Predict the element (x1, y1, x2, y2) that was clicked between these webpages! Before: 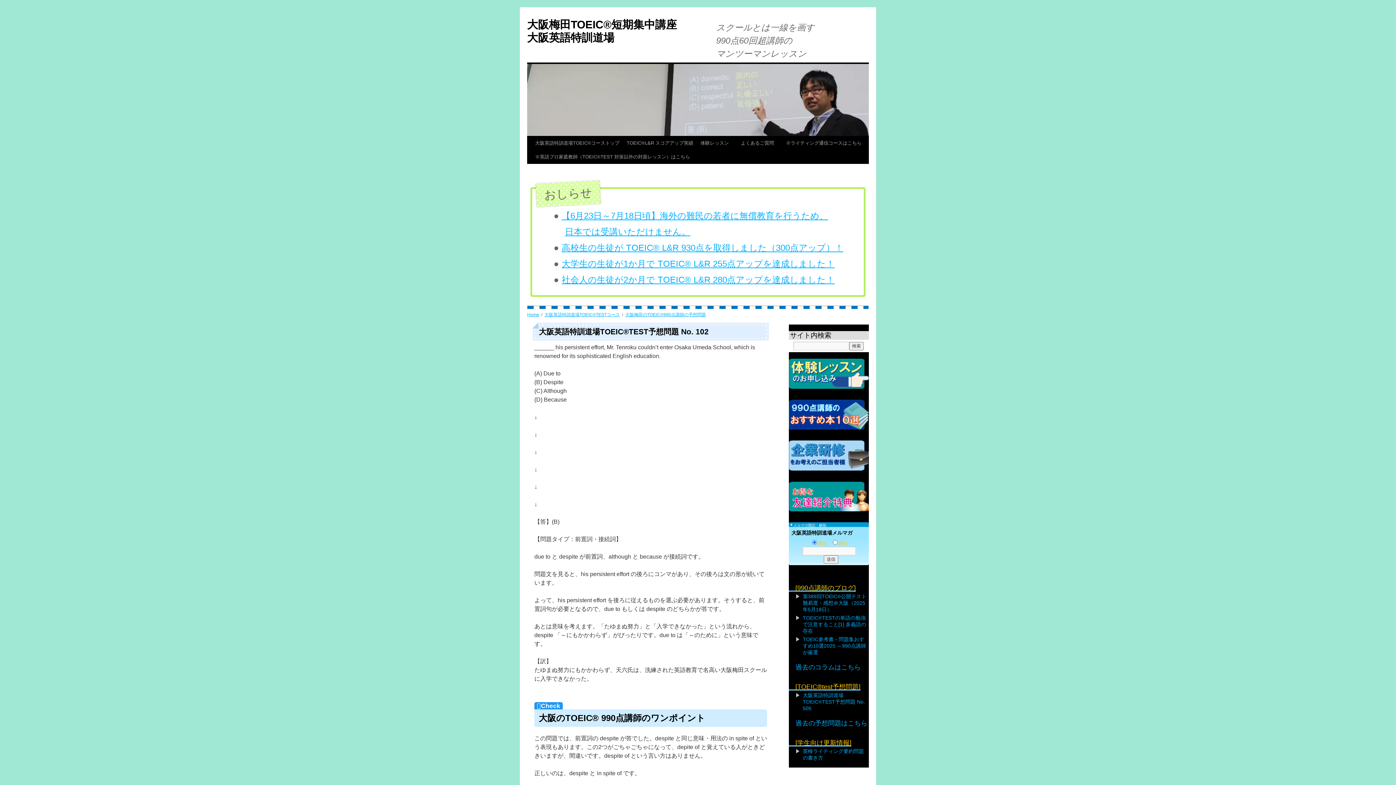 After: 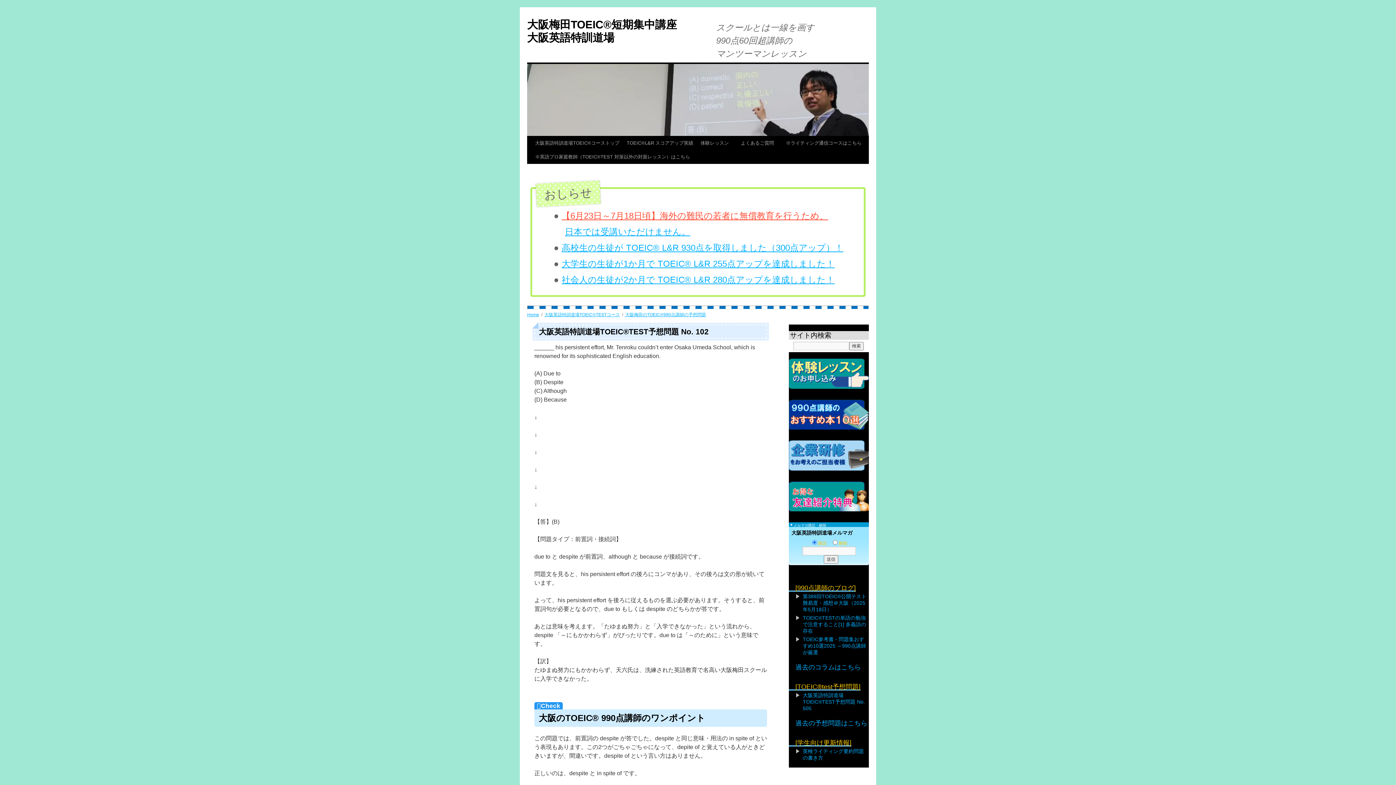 Action: label: 【6月23日～7月18日頃】海外の難民の若者に無償教育を行うため、 bbox: (561, 210, 828, 220)